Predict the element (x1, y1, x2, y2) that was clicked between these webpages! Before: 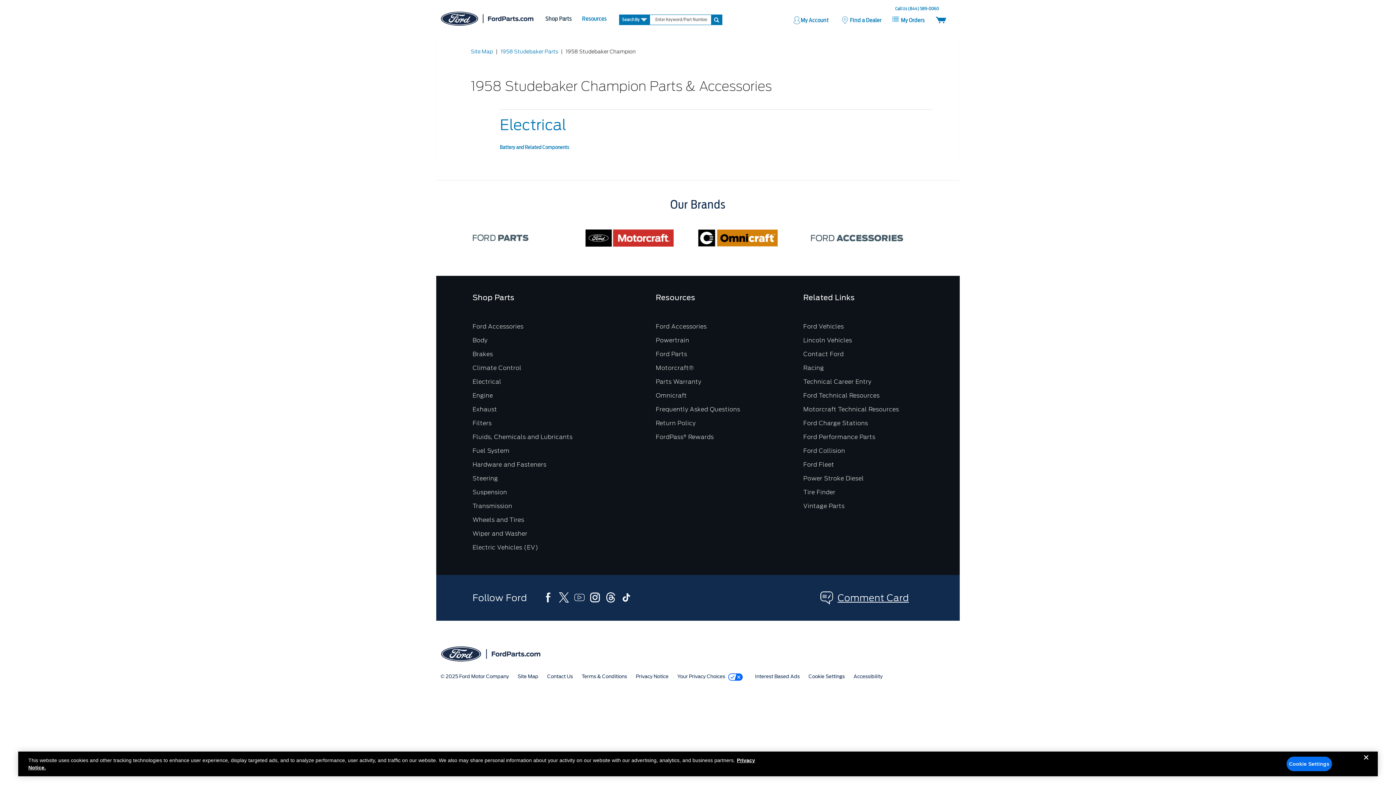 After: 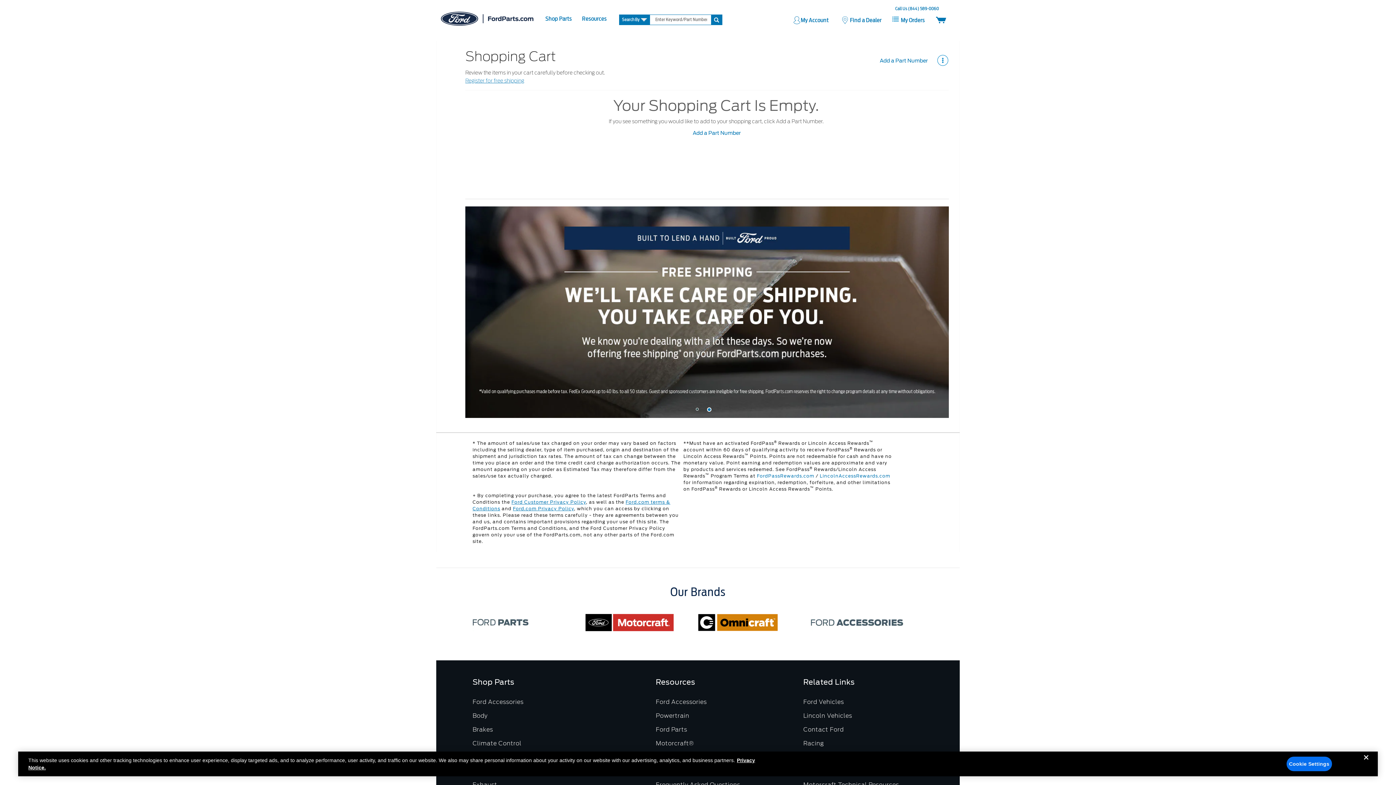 Action: bbox: (935, 14, 947, 23) label: my orders